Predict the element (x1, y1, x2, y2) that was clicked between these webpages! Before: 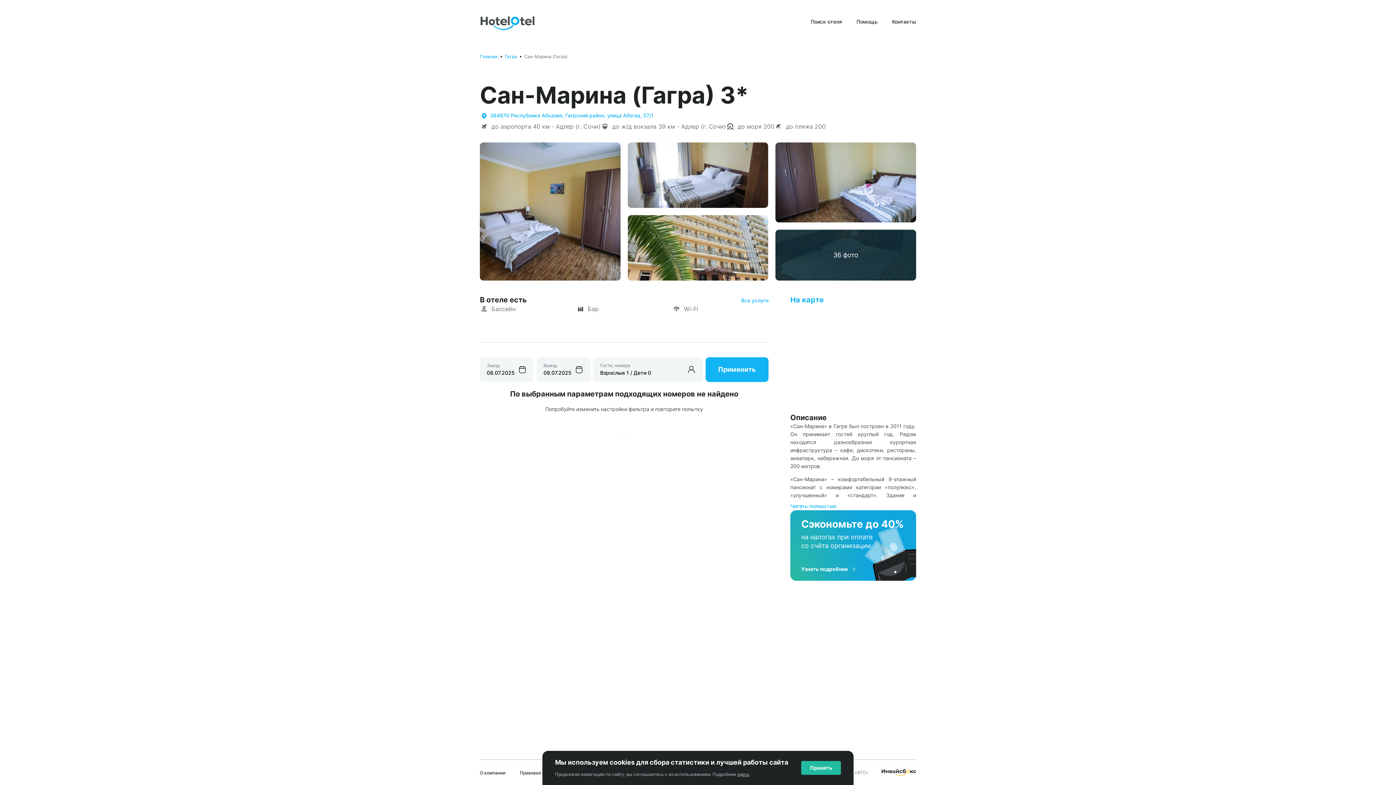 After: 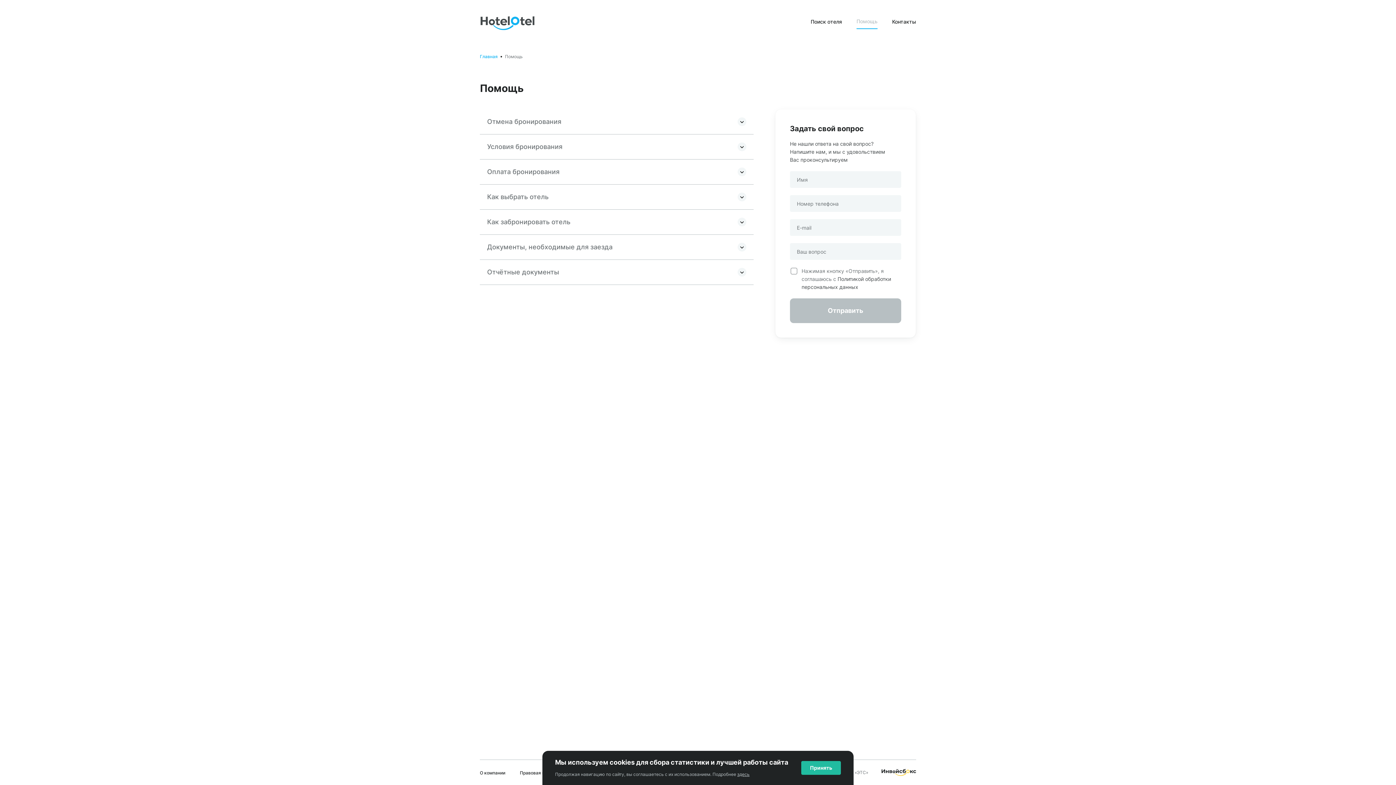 Action: label: Помощь bbox: (856, 17, 877, 28)